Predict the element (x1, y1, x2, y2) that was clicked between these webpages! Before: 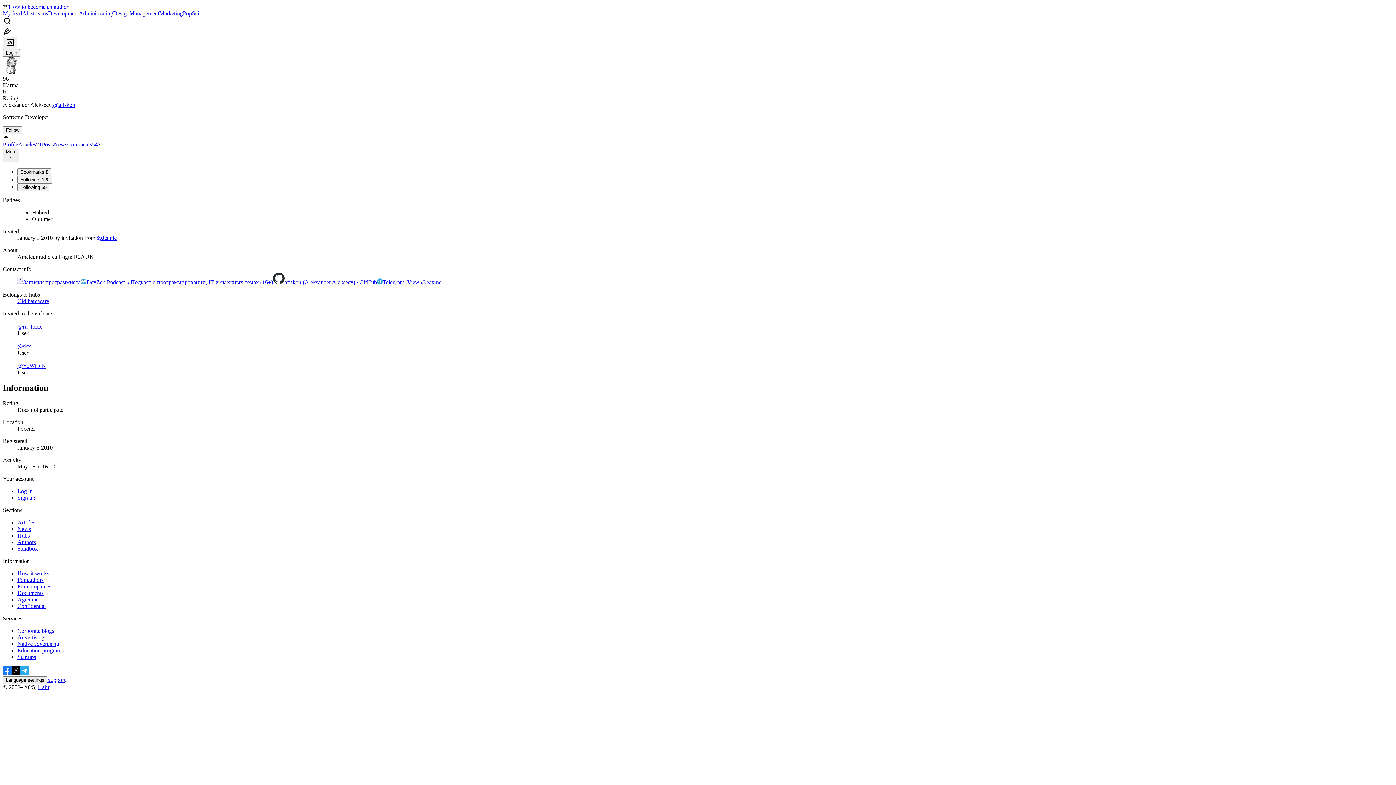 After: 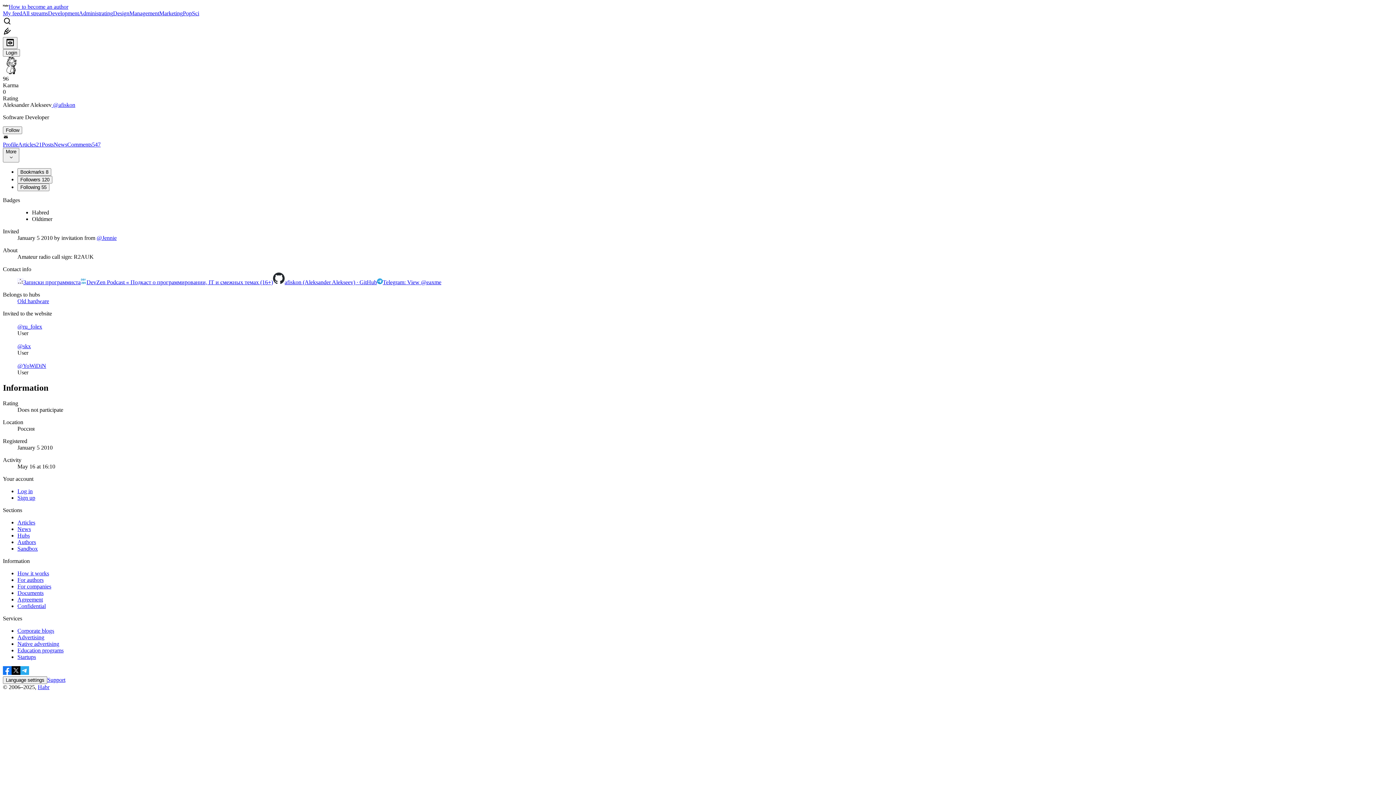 Action: bbox: (17, 603, 45, 609) label: Confidential